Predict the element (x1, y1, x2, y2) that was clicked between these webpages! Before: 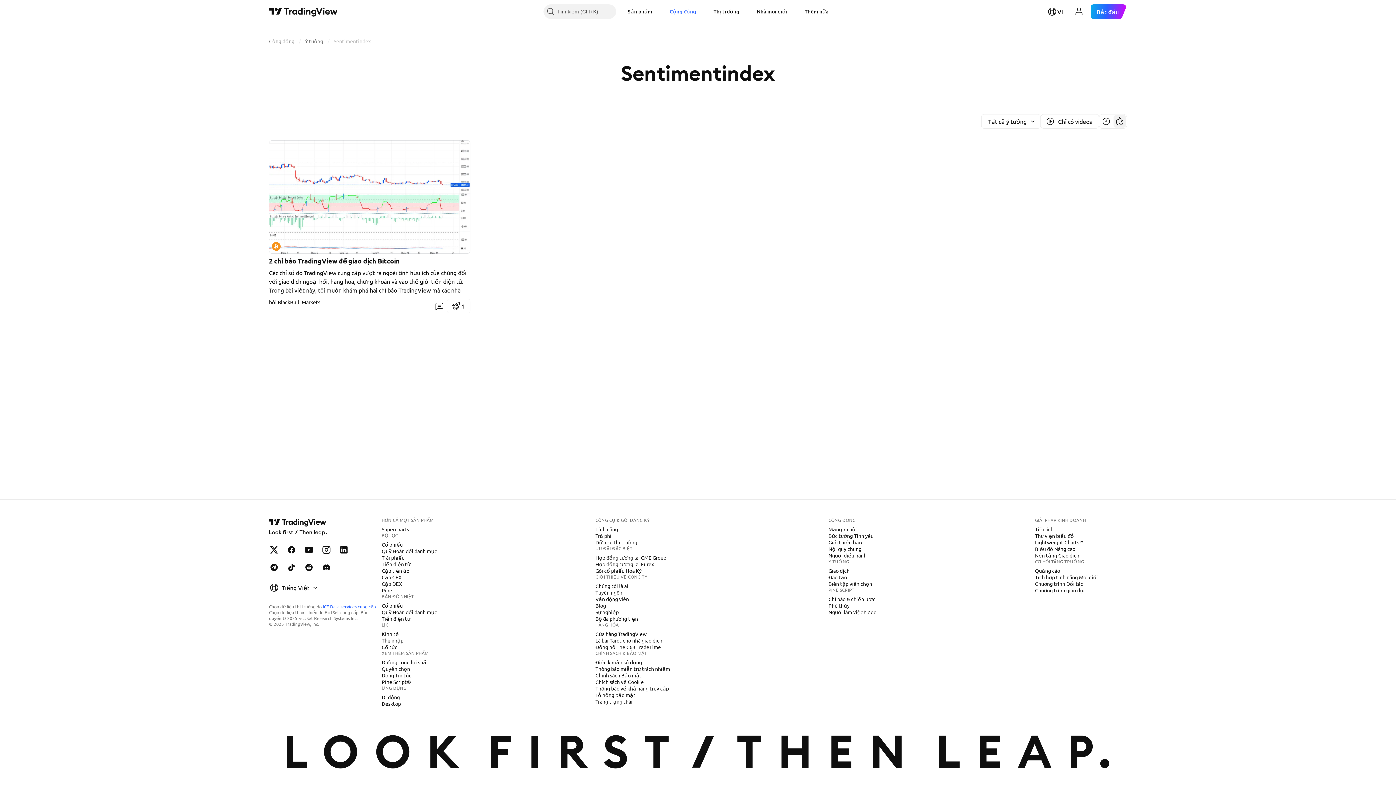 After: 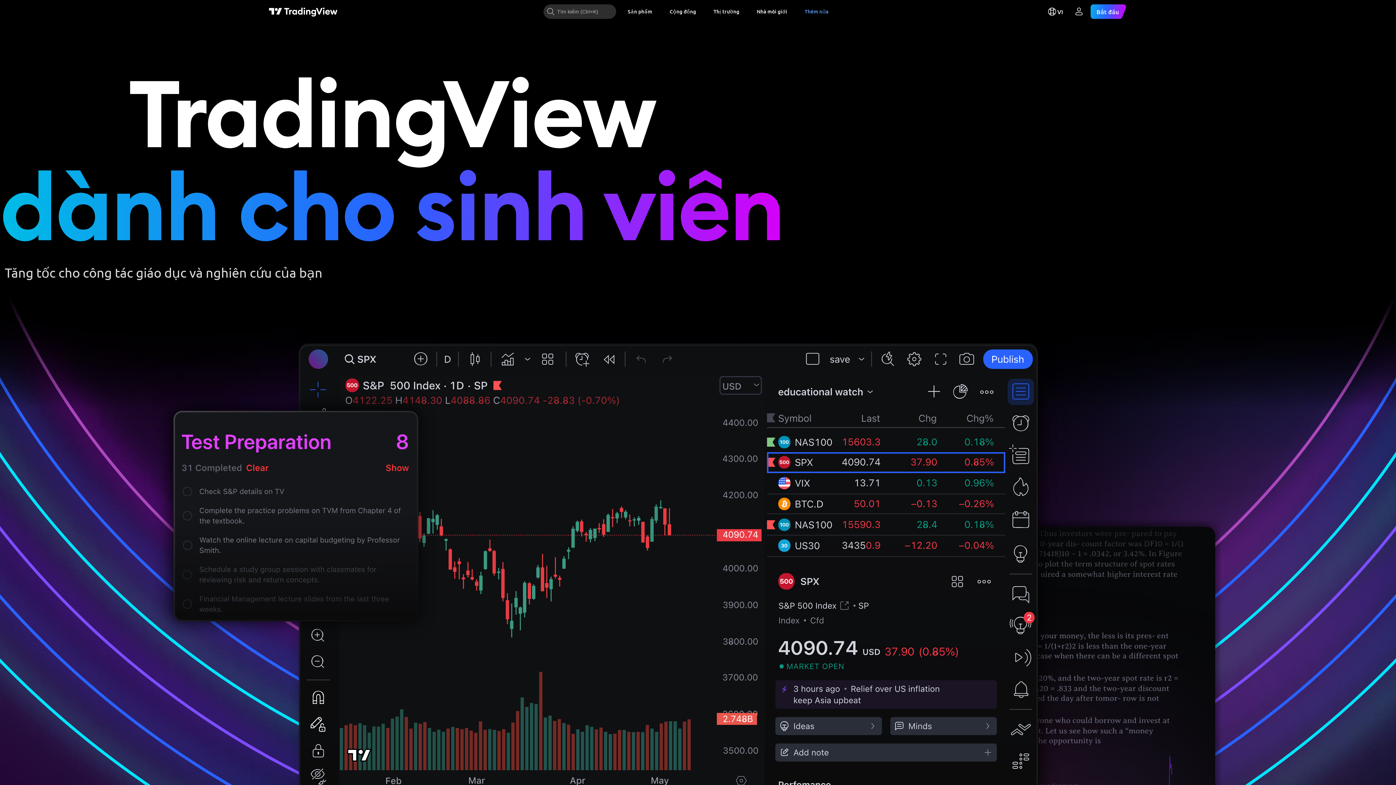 Action: label: Chương trình giáo dục bbox: (1032, 587, 1089, 594)